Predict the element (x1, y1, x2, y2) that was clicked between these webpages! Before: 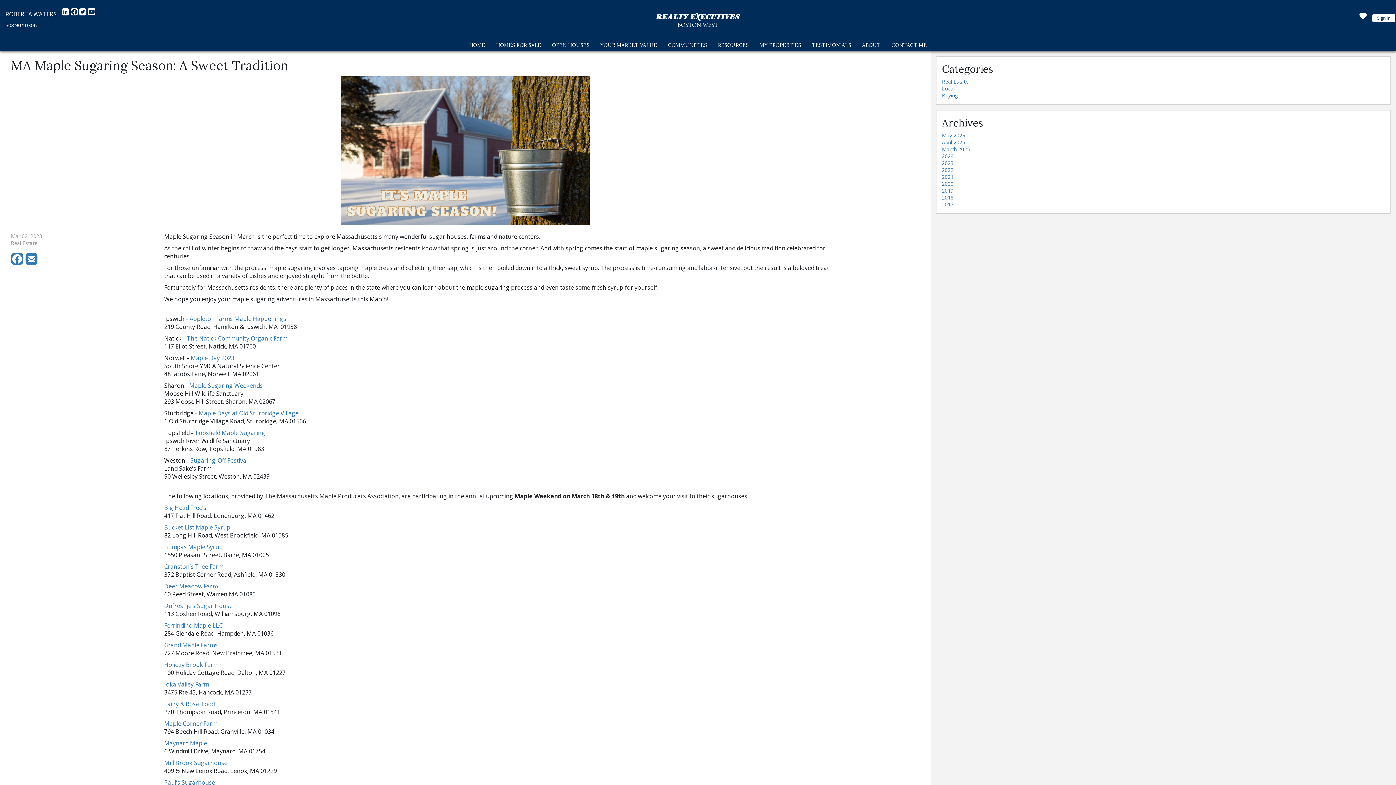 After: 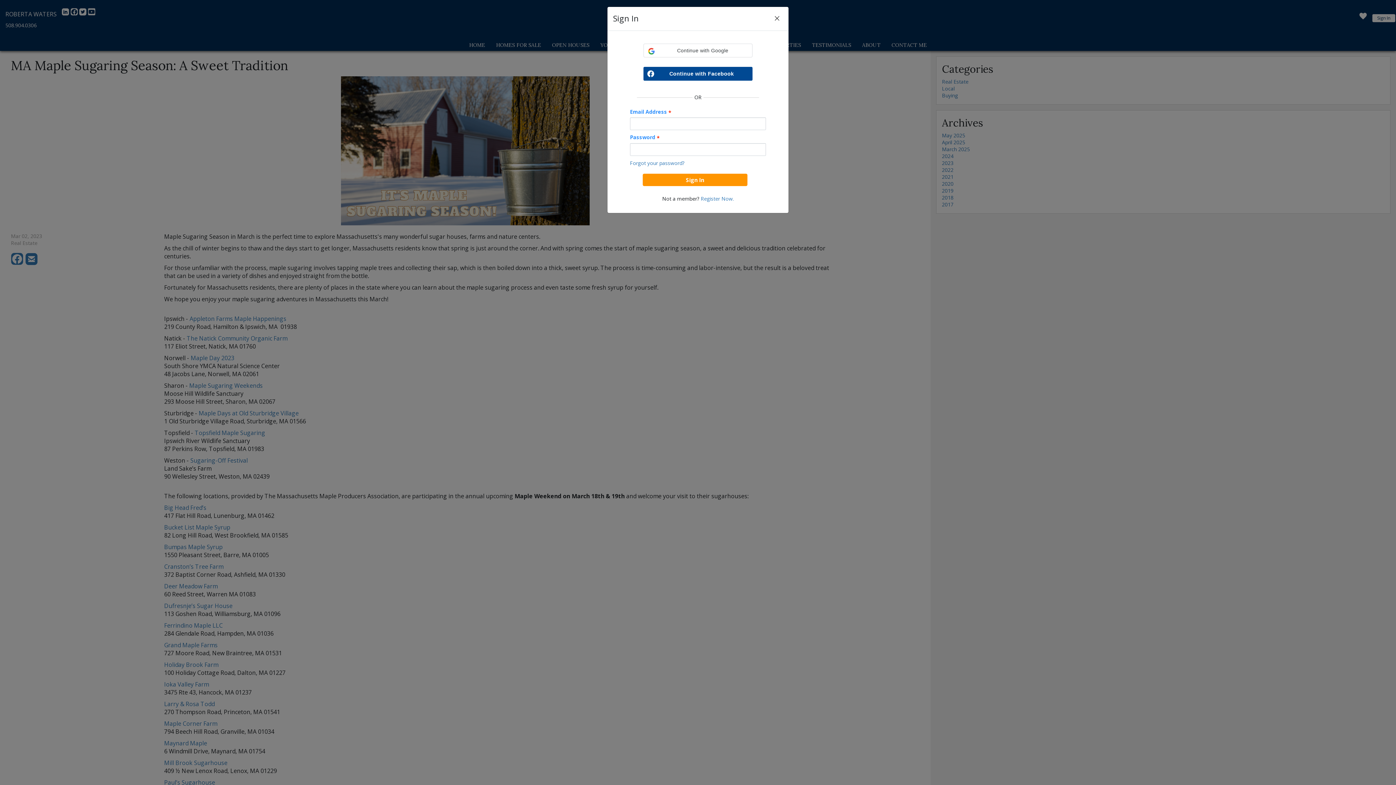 Action: bbox: (1359, 14, 1367, 22)